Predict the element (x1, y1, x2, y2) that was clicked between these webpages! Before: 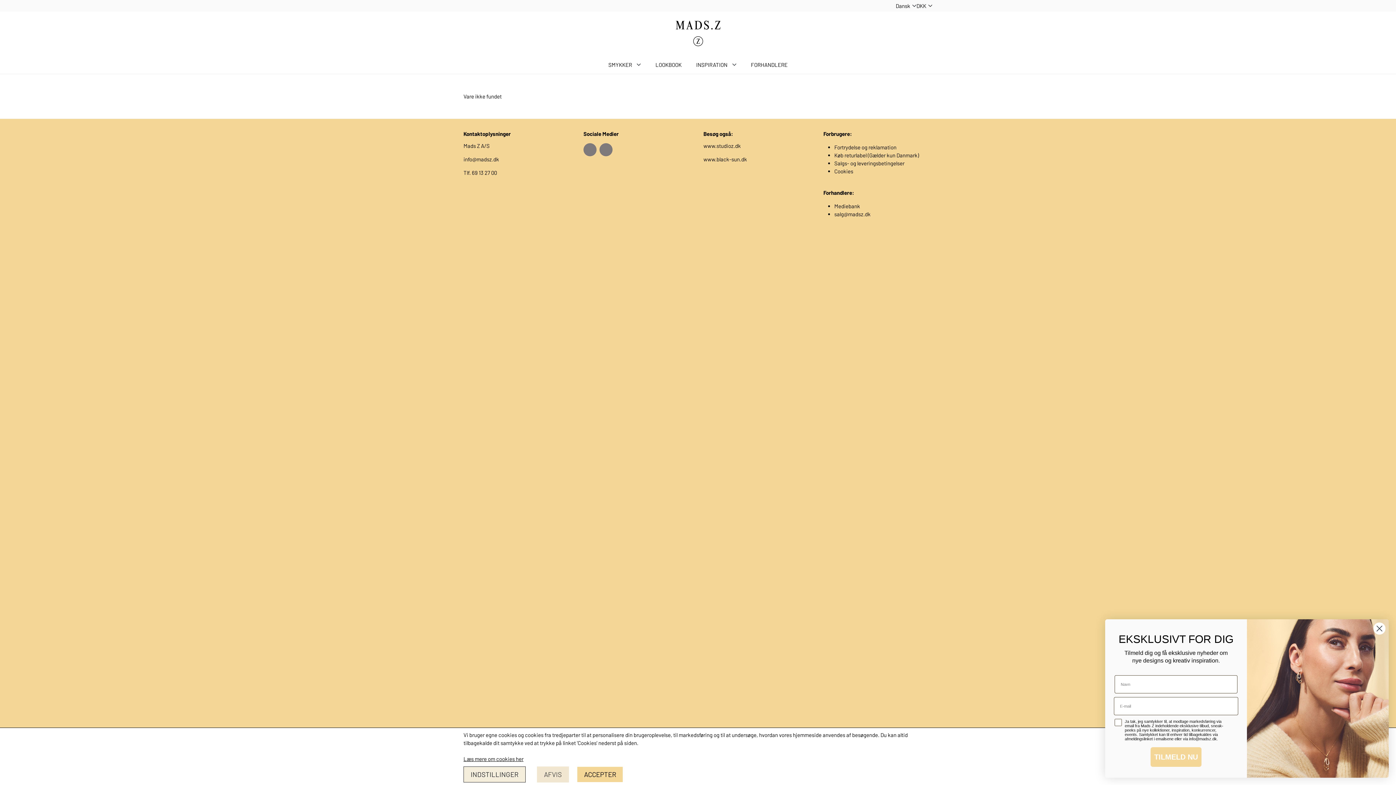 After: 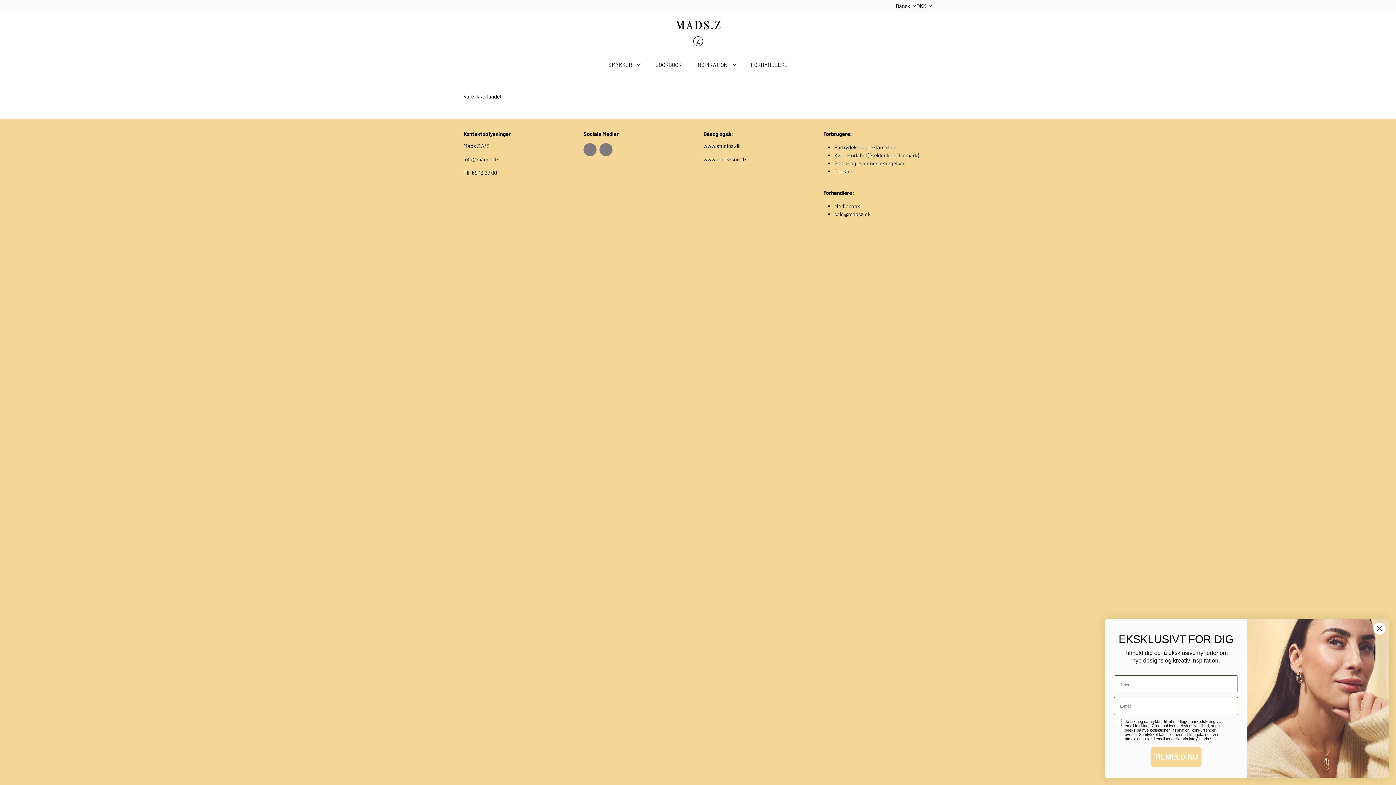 Action: label: ACCEPTER bbox: (577, 766, 623, 782)